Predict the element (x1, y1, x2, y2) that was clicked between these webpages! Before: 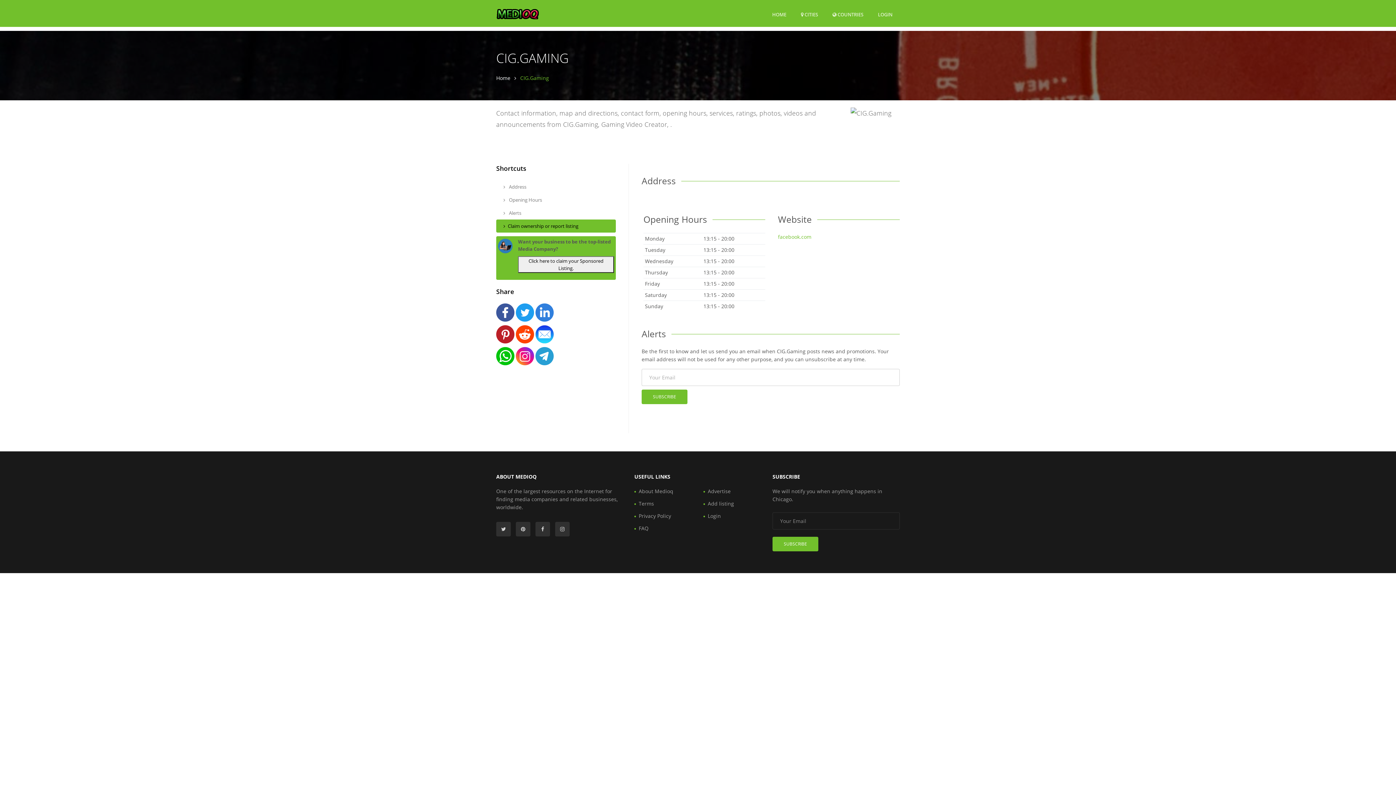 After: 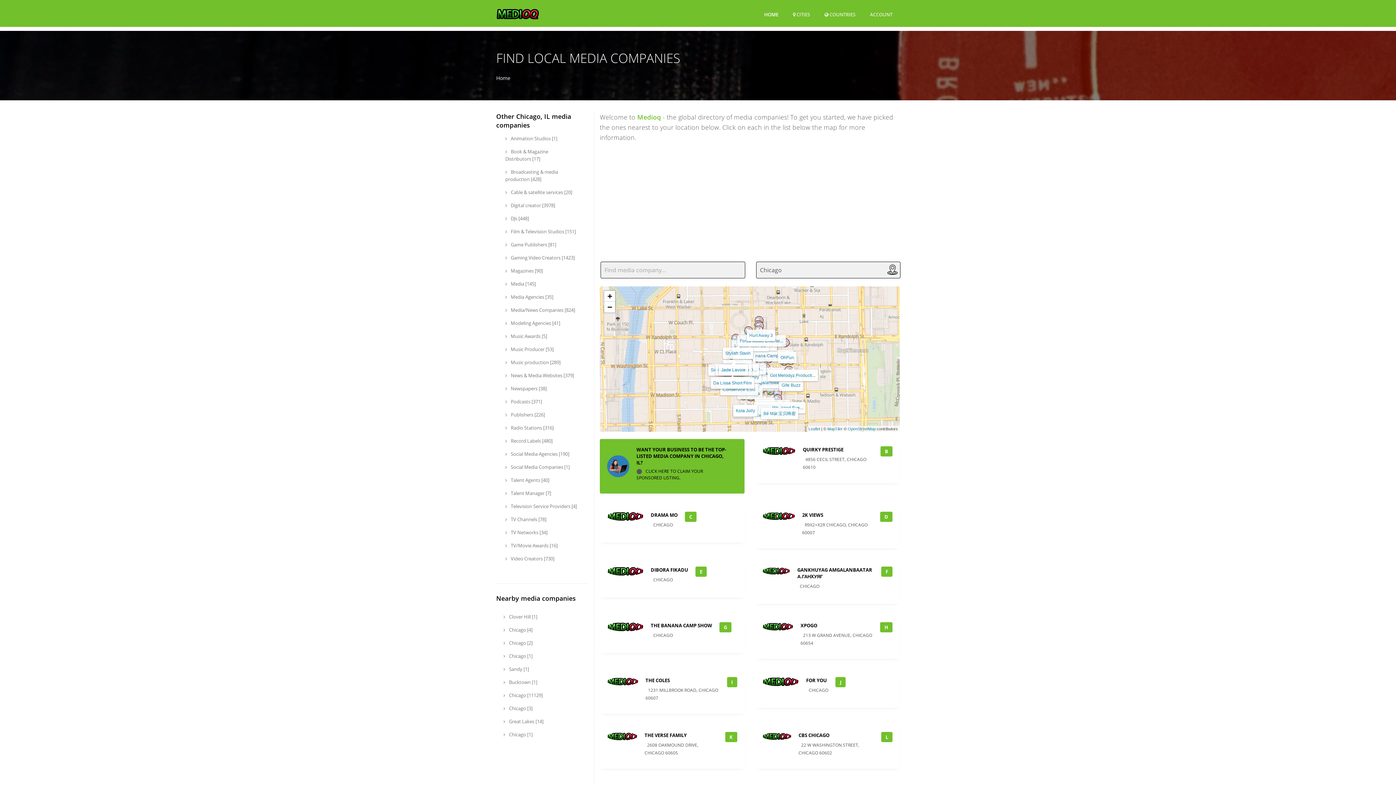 Action: bbox: (496, 6, 539, 20)